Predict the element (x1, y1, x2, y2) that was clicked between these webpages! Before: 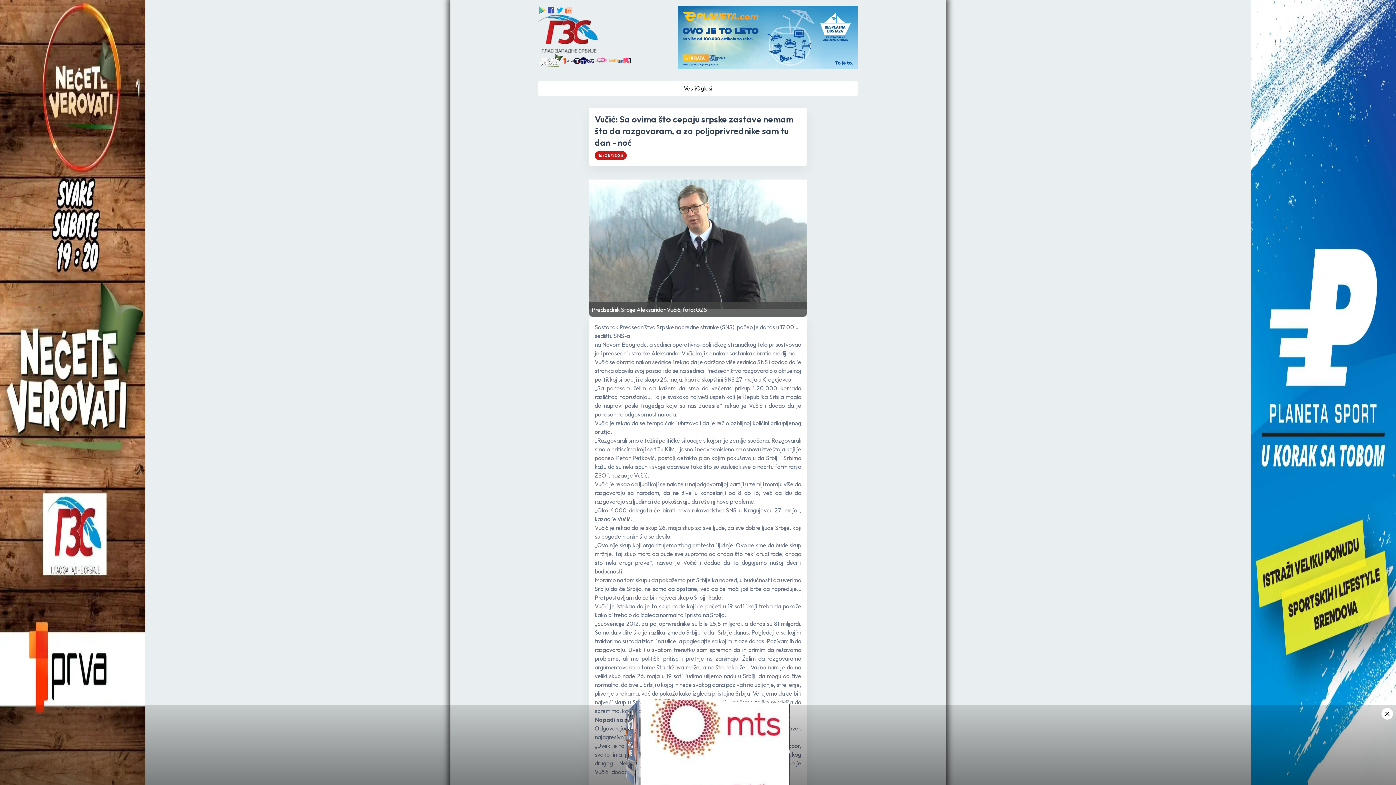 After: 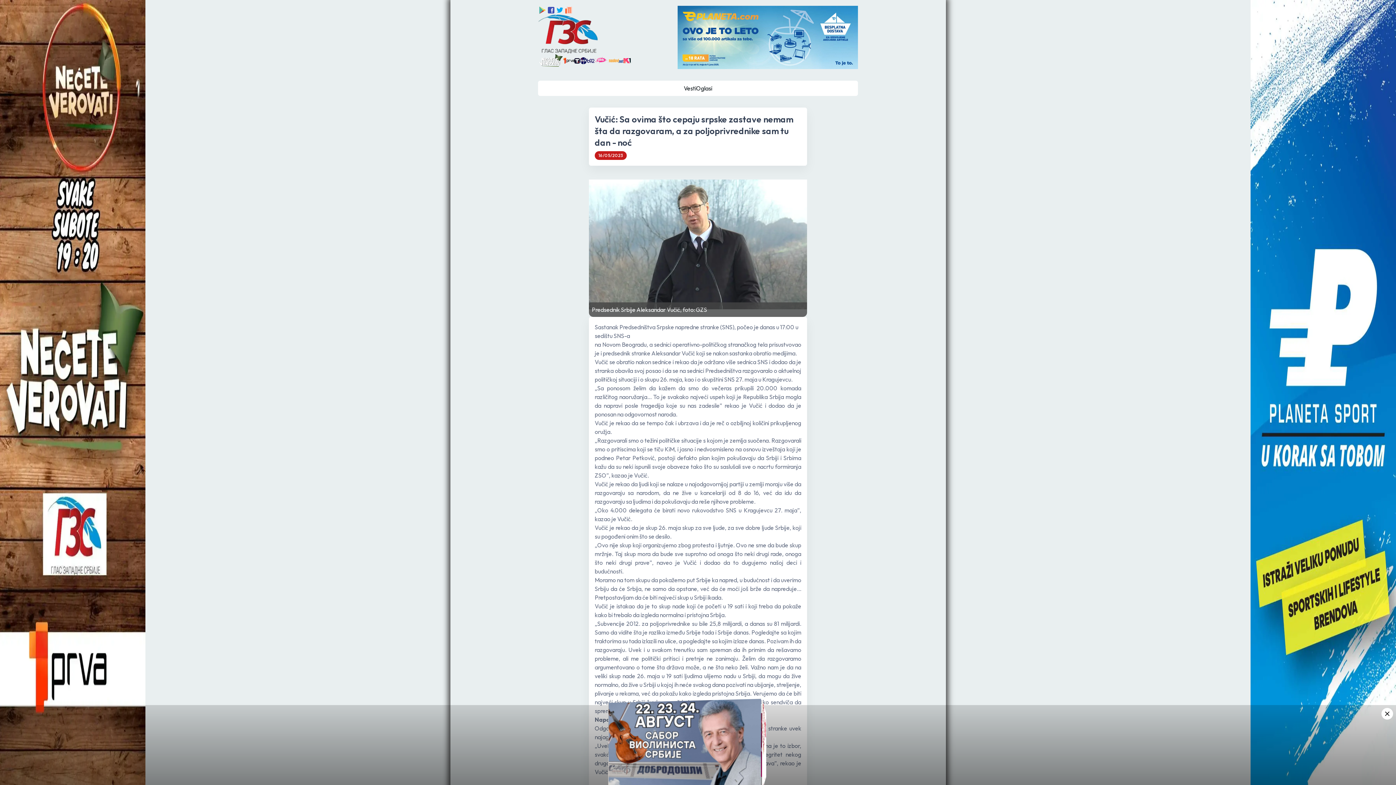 Action: bbox: (538, 5, 546, 14)